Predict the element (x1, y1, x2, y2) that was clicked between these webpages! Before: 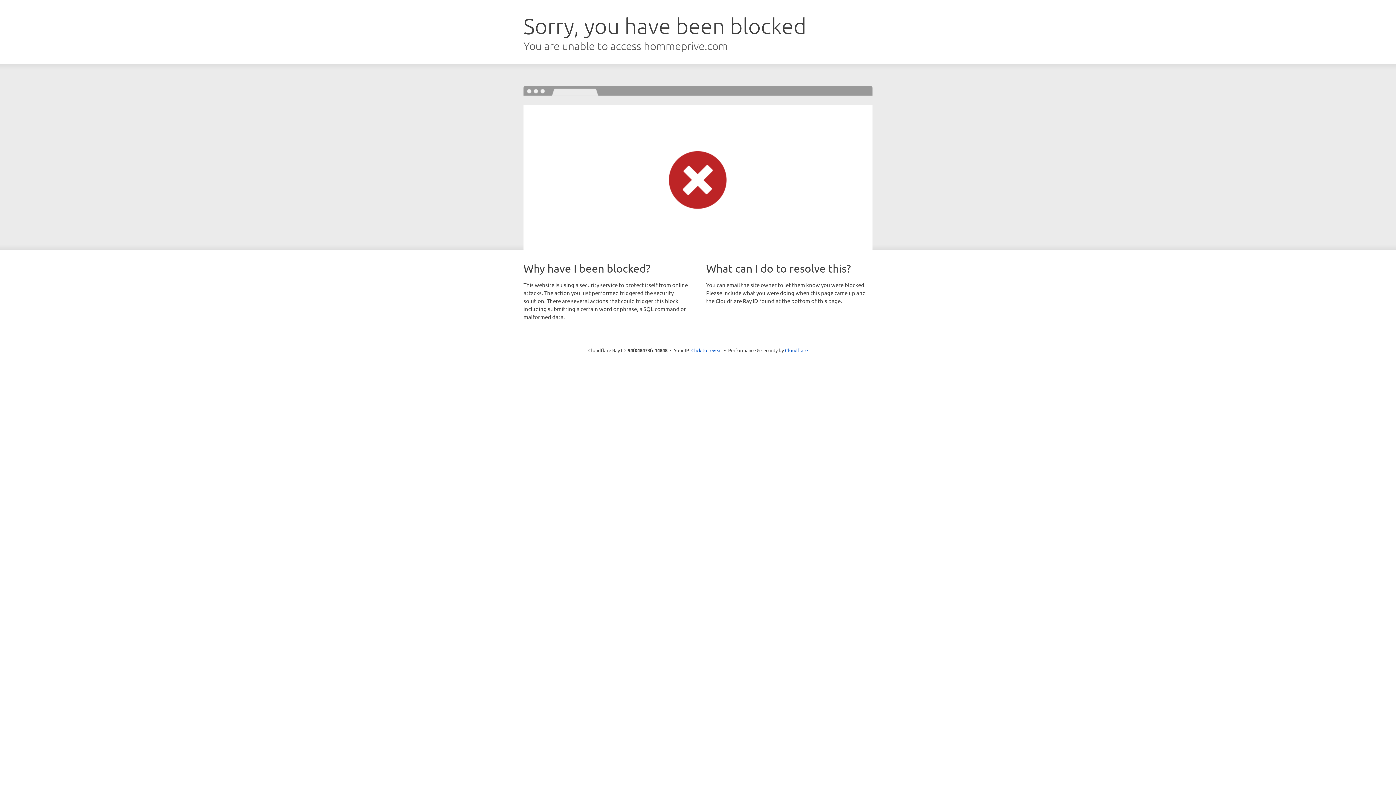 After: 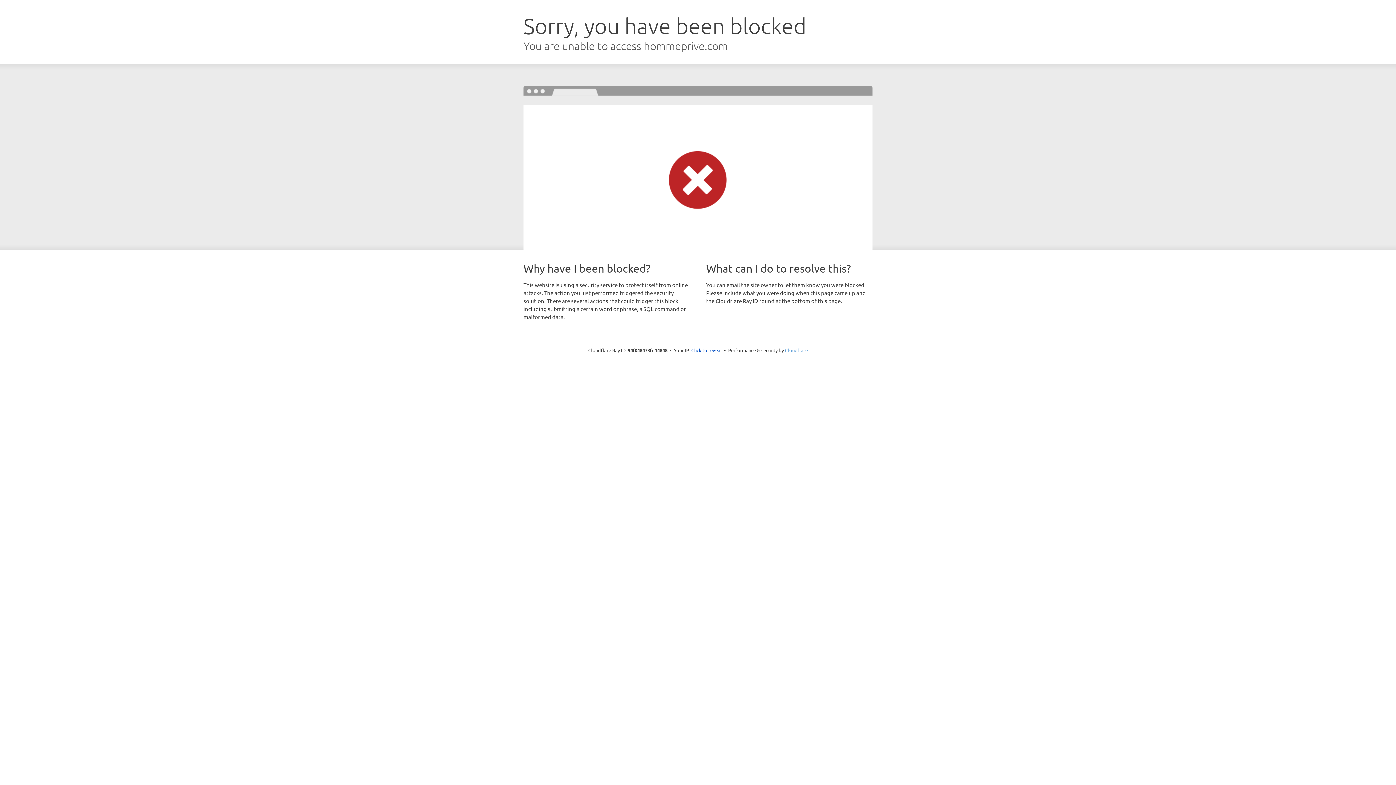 Action: label: Cloudflare bbox: (785, 347, 808, 353)